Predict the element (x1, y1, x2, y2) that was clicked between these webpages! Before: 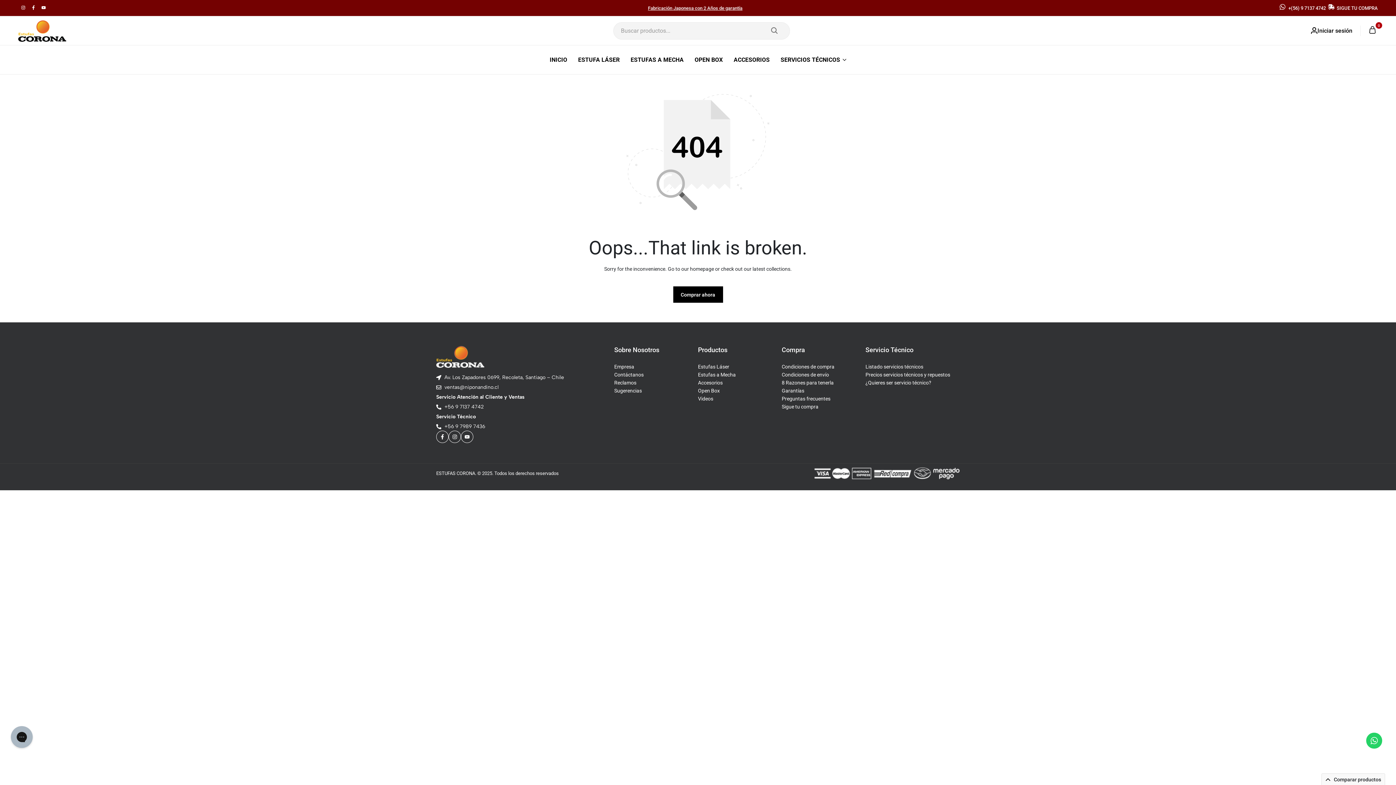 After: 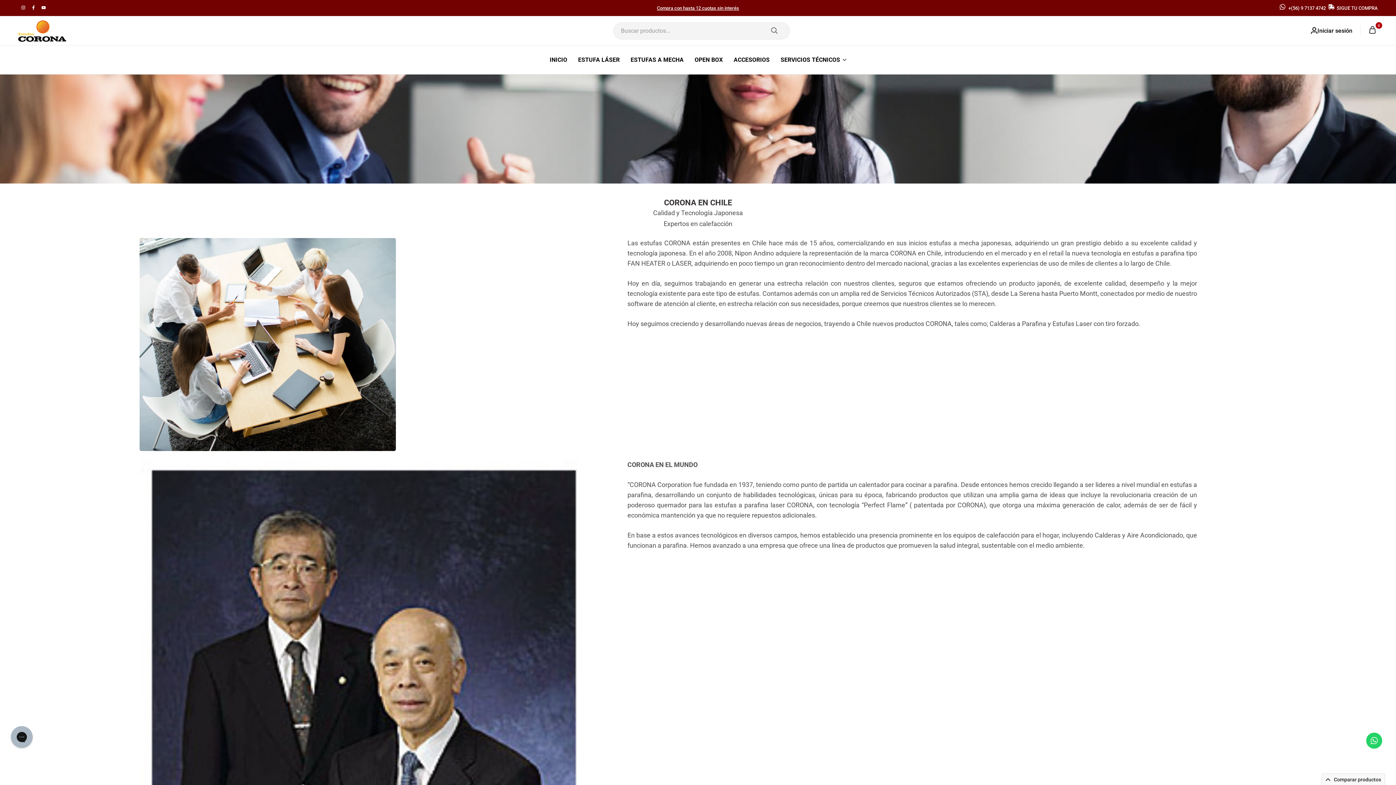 Action: label: Empresa bbox: (614, 362, 634, 370)